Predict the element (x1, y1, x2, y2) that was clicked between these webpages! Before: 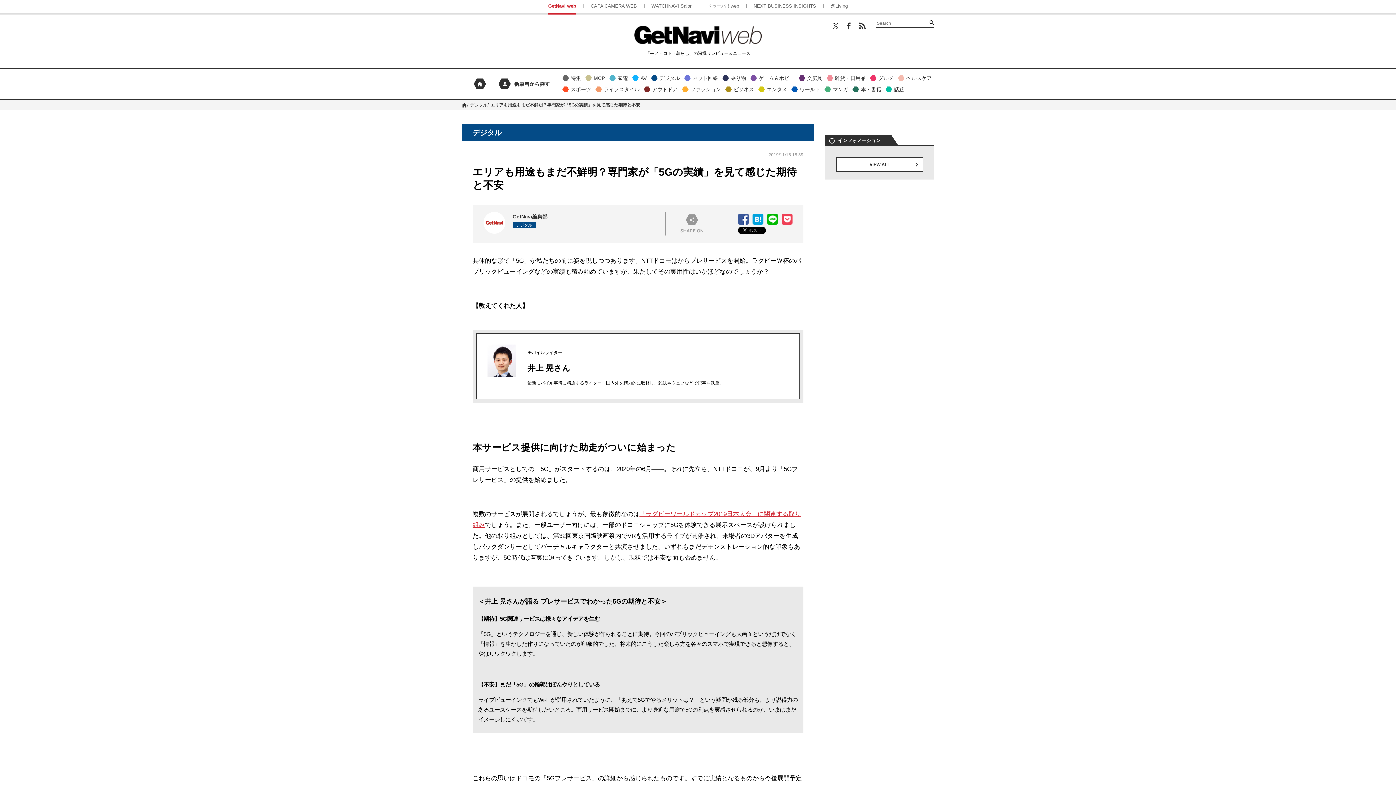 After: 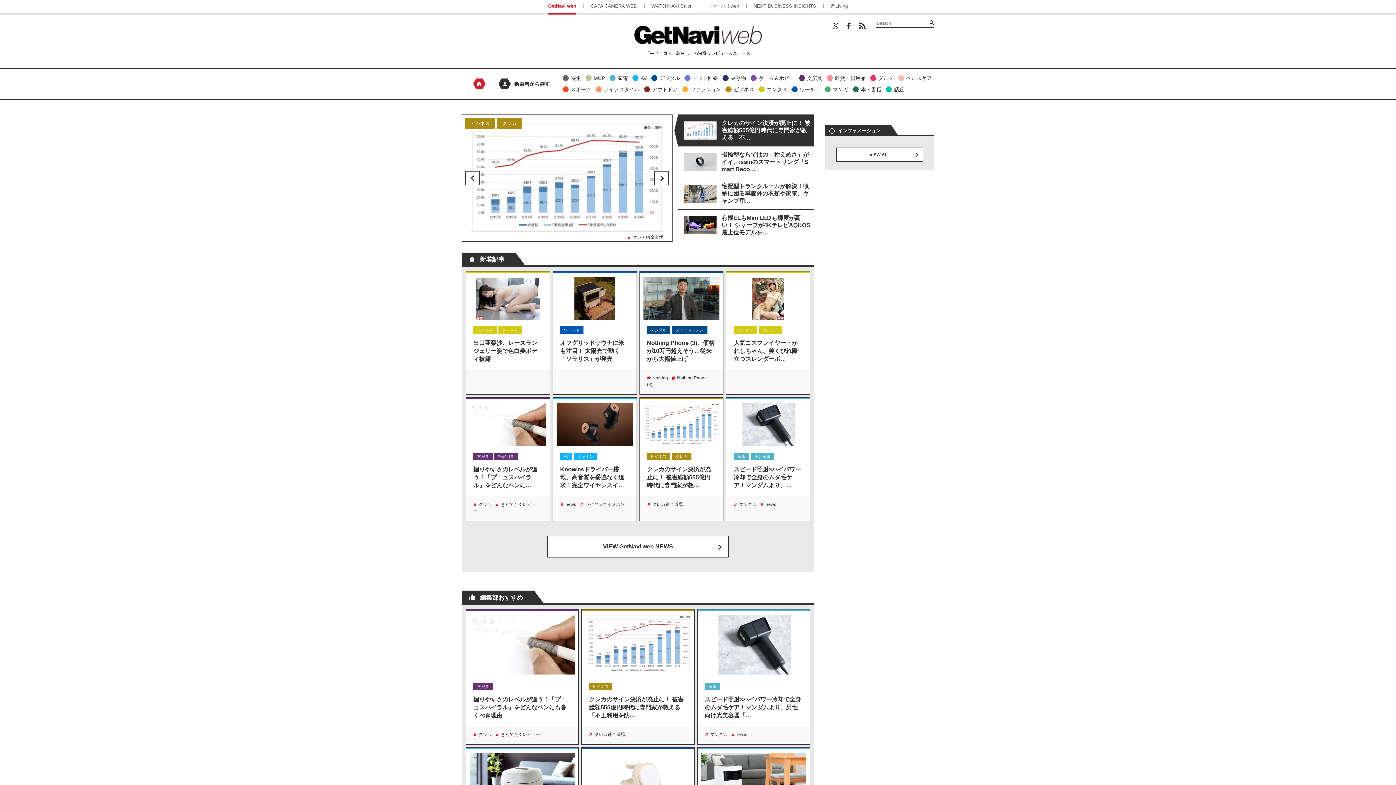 Action: bbox: (472, 78, 486, 89) label: ホーム